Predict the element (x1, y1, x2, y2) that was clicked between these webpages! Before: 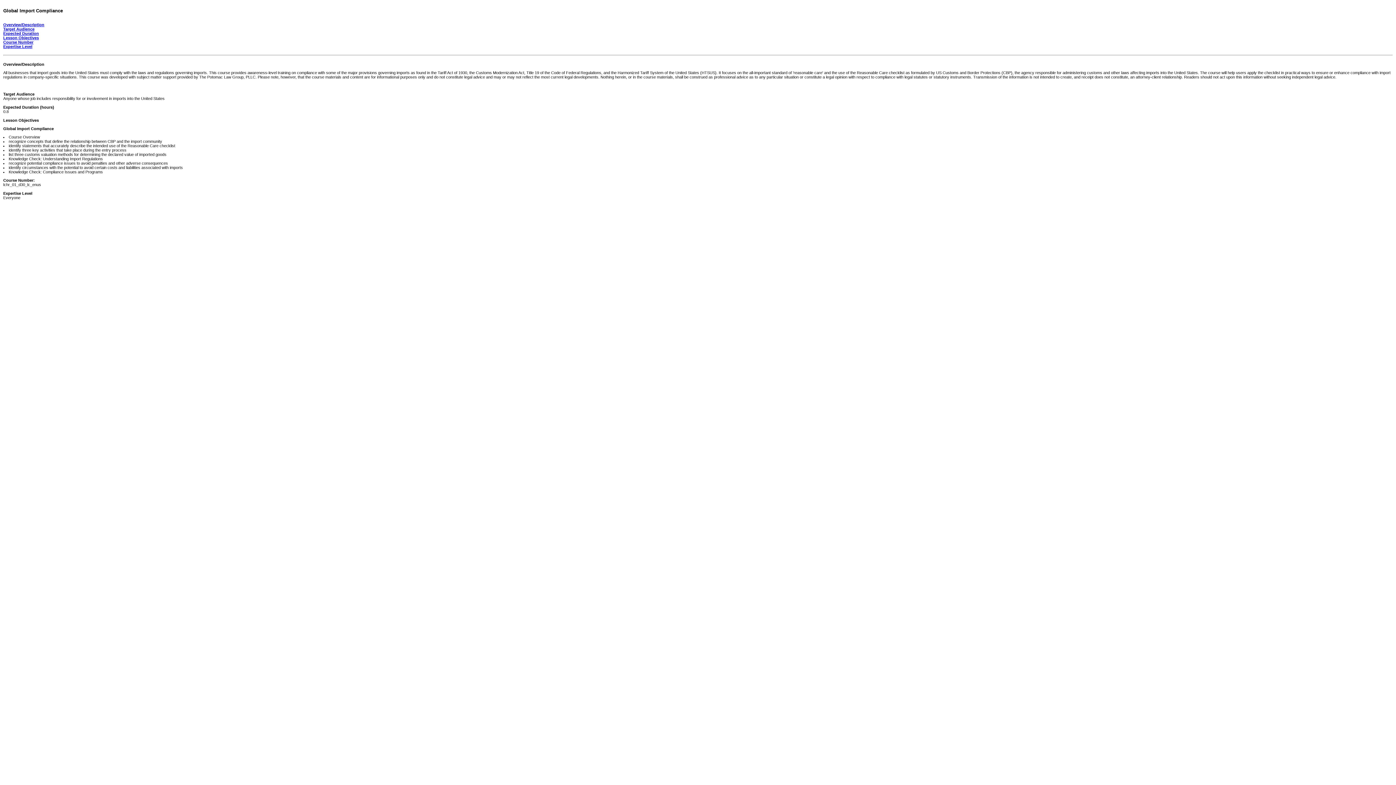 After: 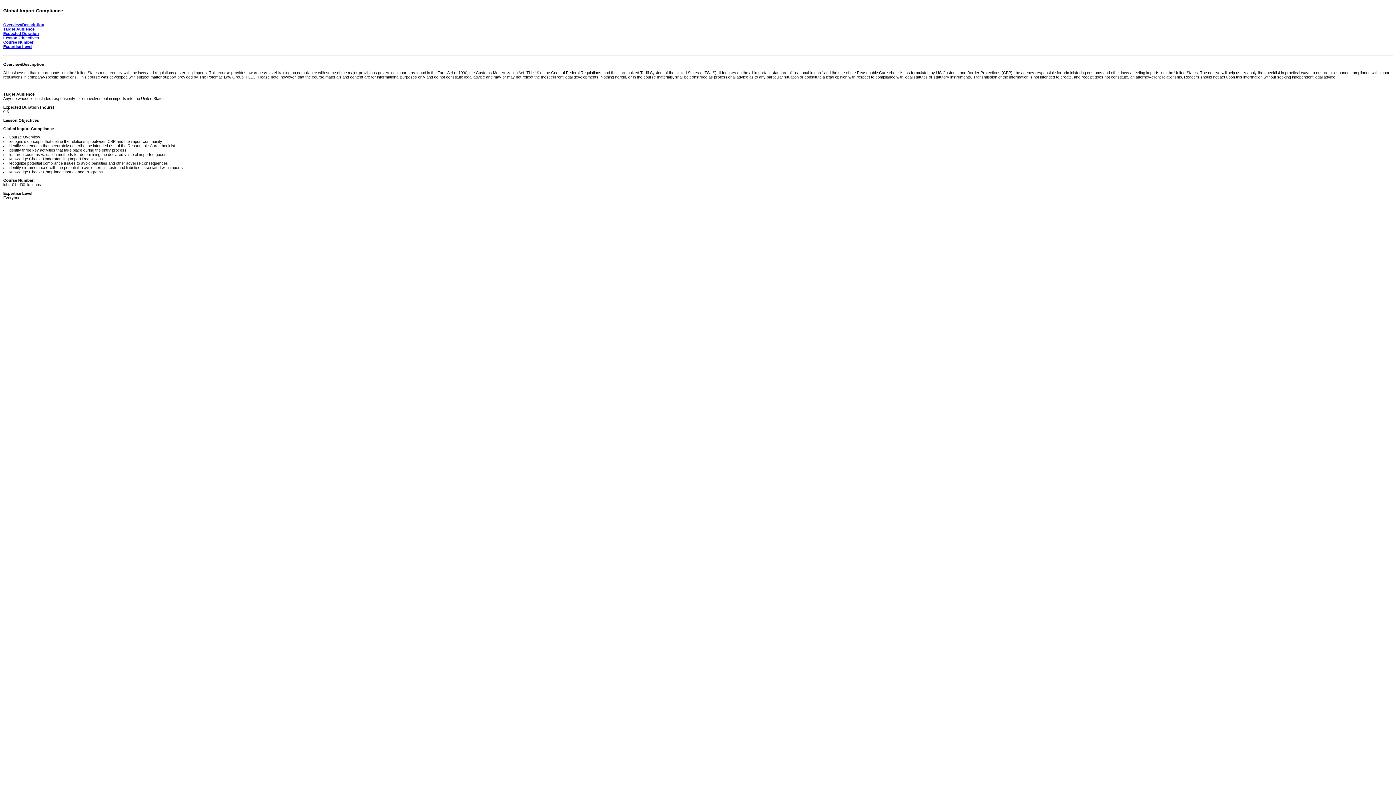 Action: label: Course Number: bbox: (3, 178, 34, 182)